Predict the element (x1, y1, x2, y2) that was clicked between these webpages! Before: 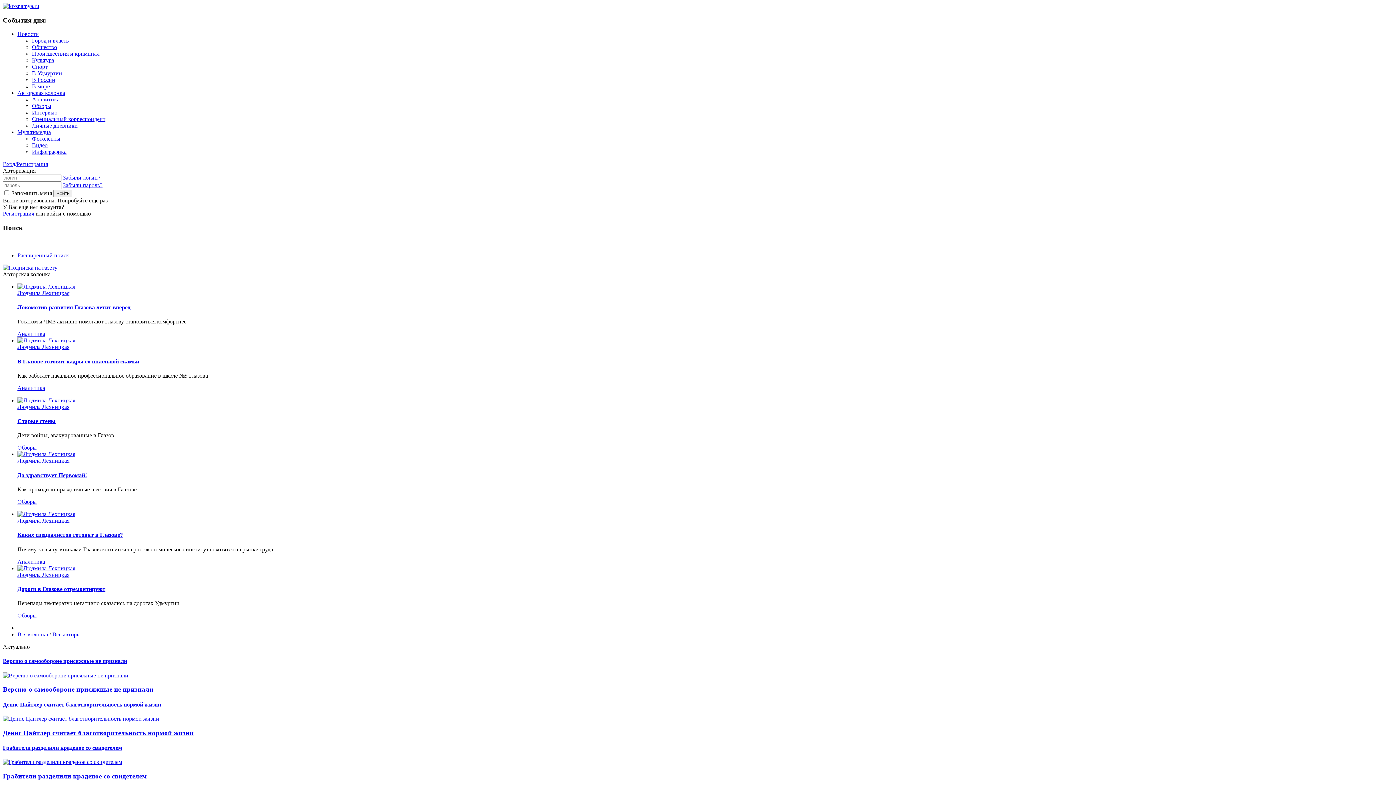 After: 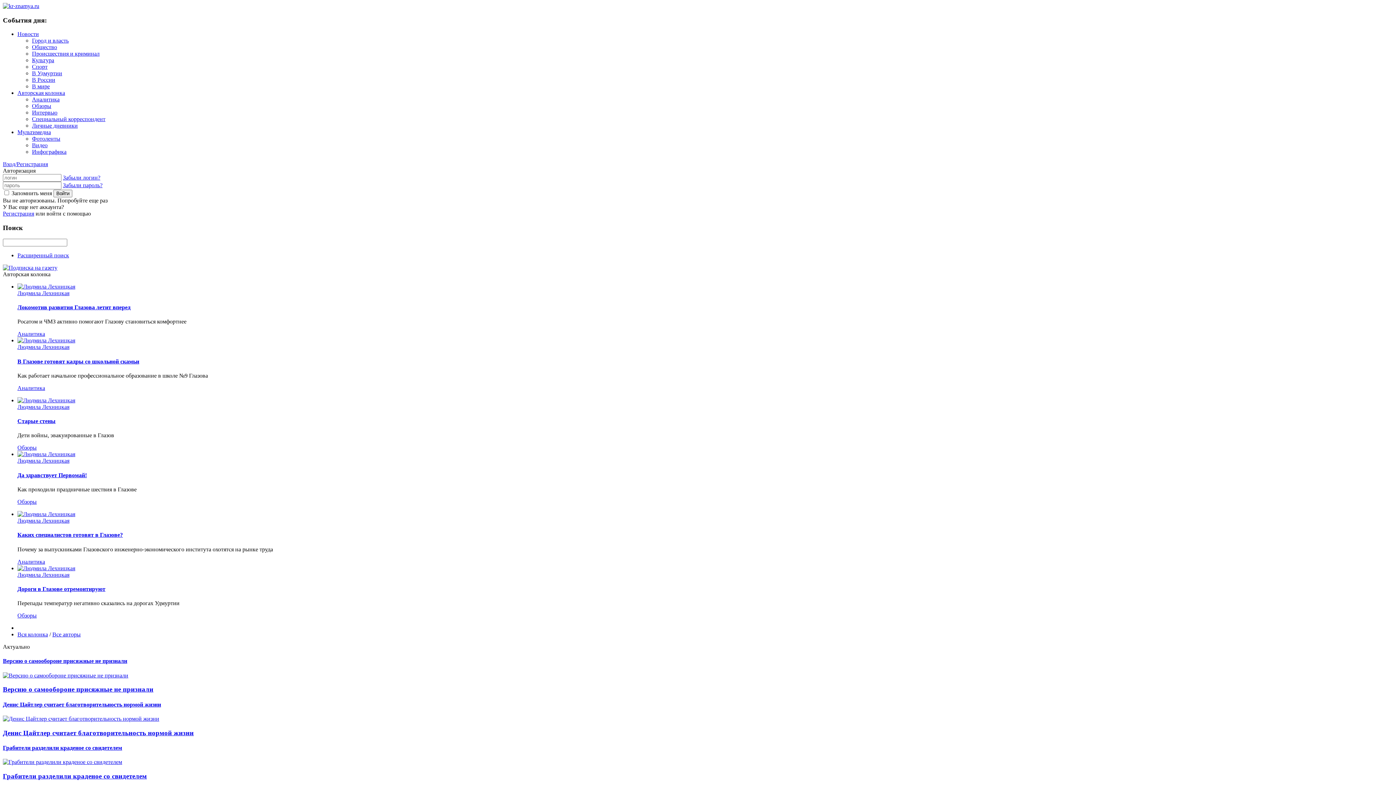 Action: bbox: (2, 772, 1393, 780) label: Грабители разделили краденое со свидетелем